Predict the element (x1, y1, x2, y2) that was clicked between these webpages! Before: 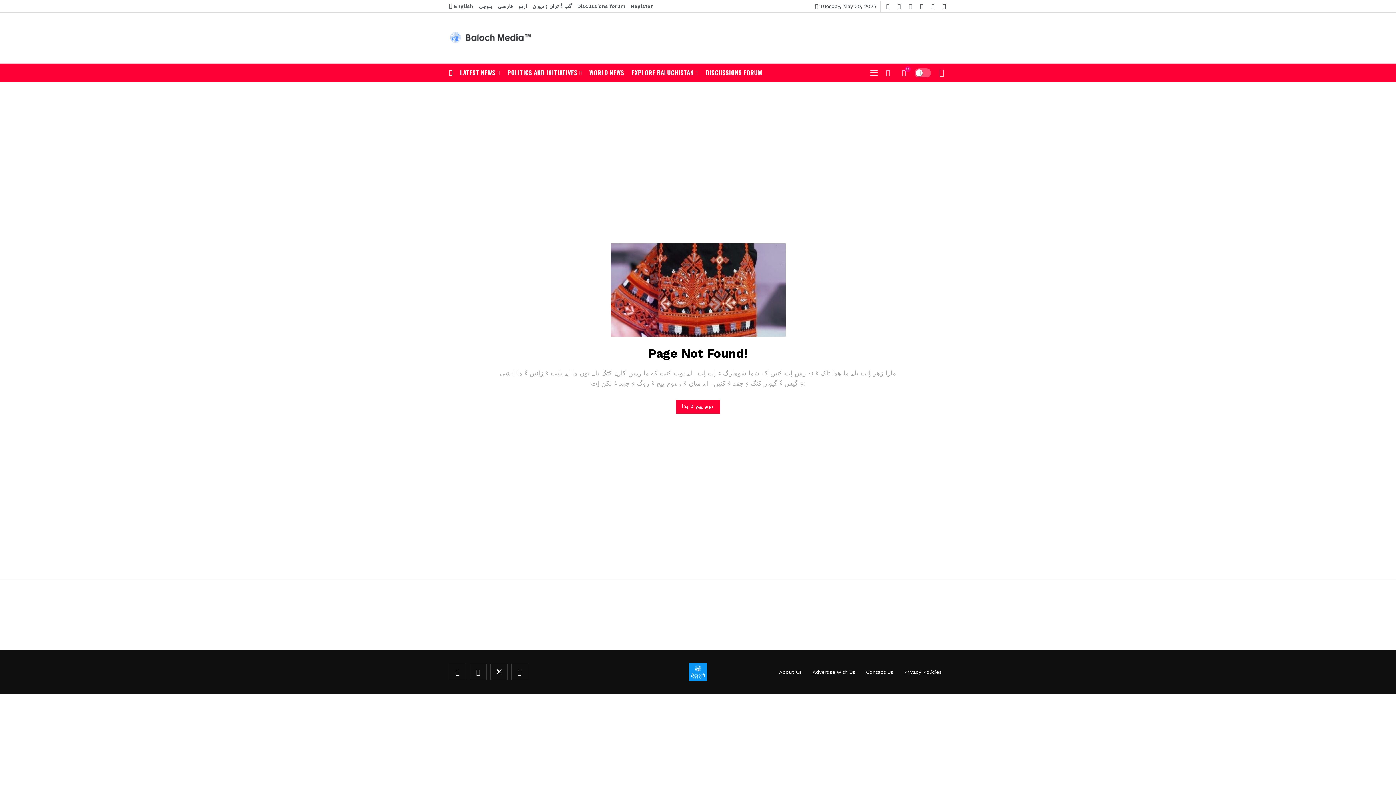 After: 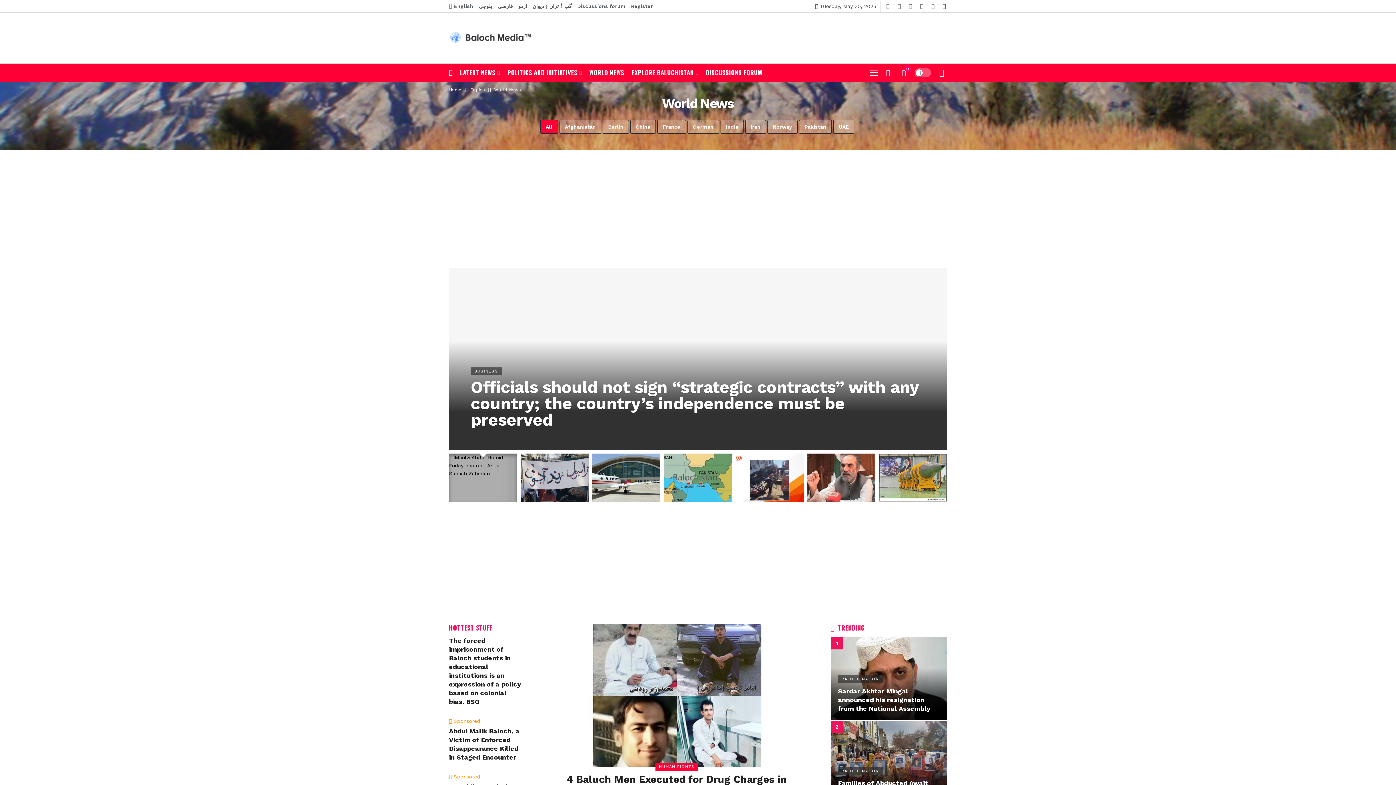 Action: bbox: (589, 63, 624, 81) label: WORLD NEWS